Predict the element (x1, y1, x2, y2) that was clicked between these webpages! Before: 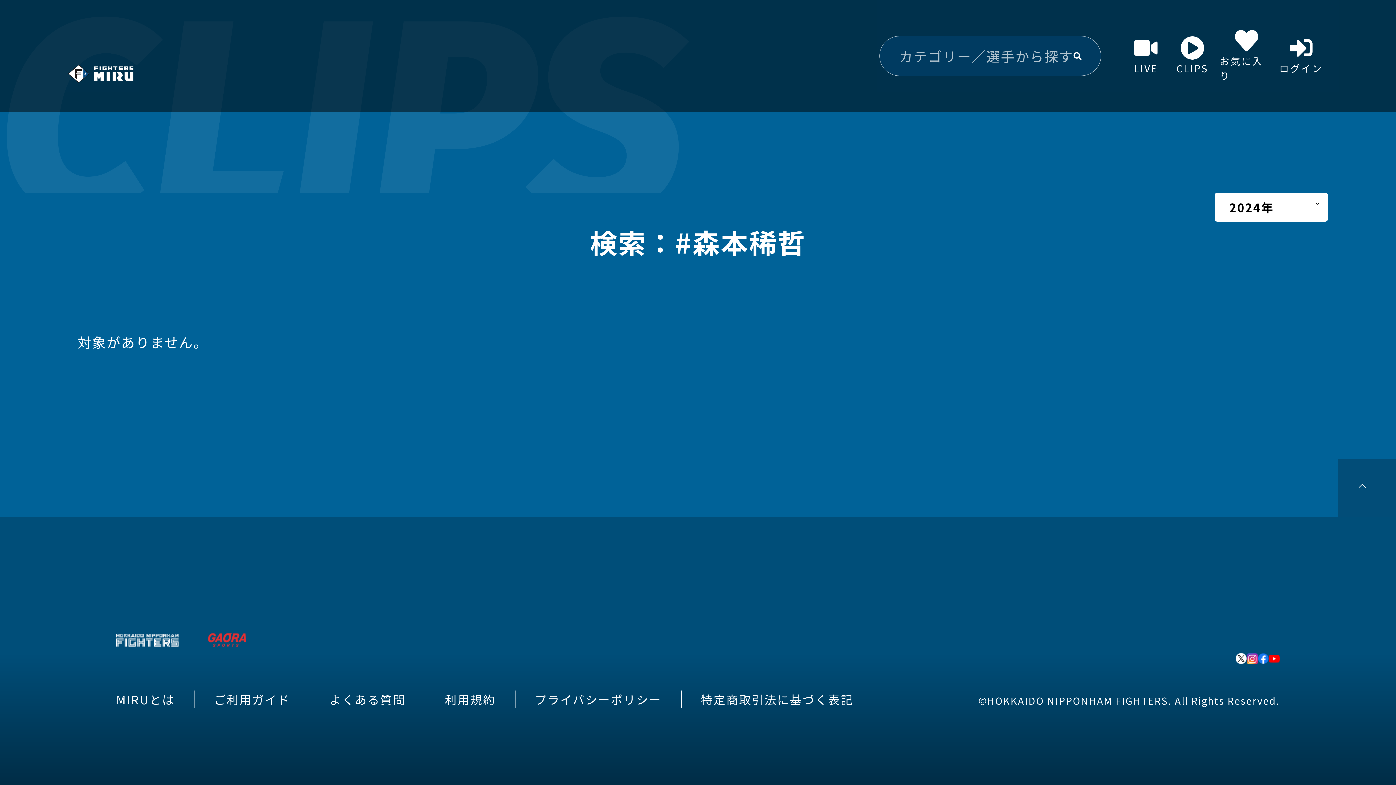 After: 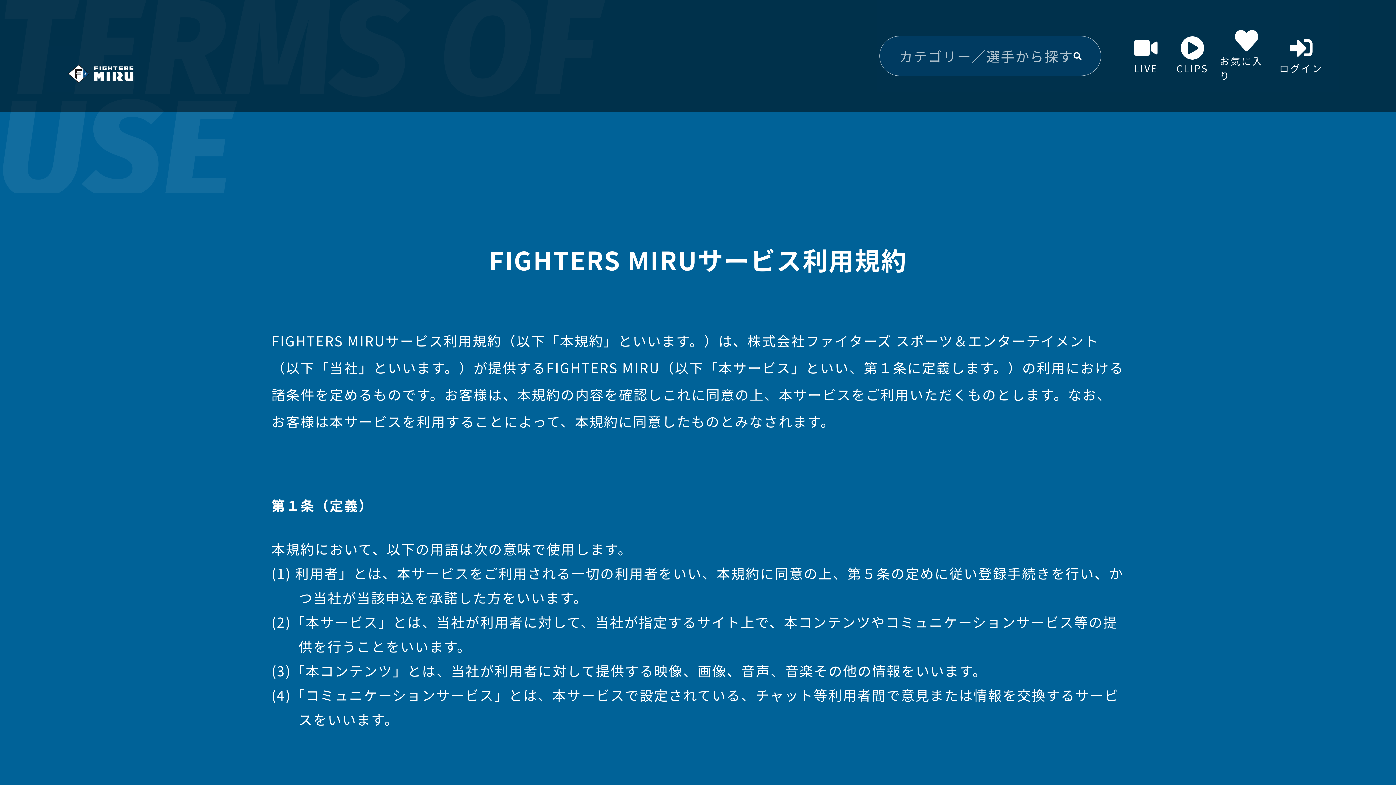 Action: label: 利用規約 bbox: (425, 691, 515, 708)